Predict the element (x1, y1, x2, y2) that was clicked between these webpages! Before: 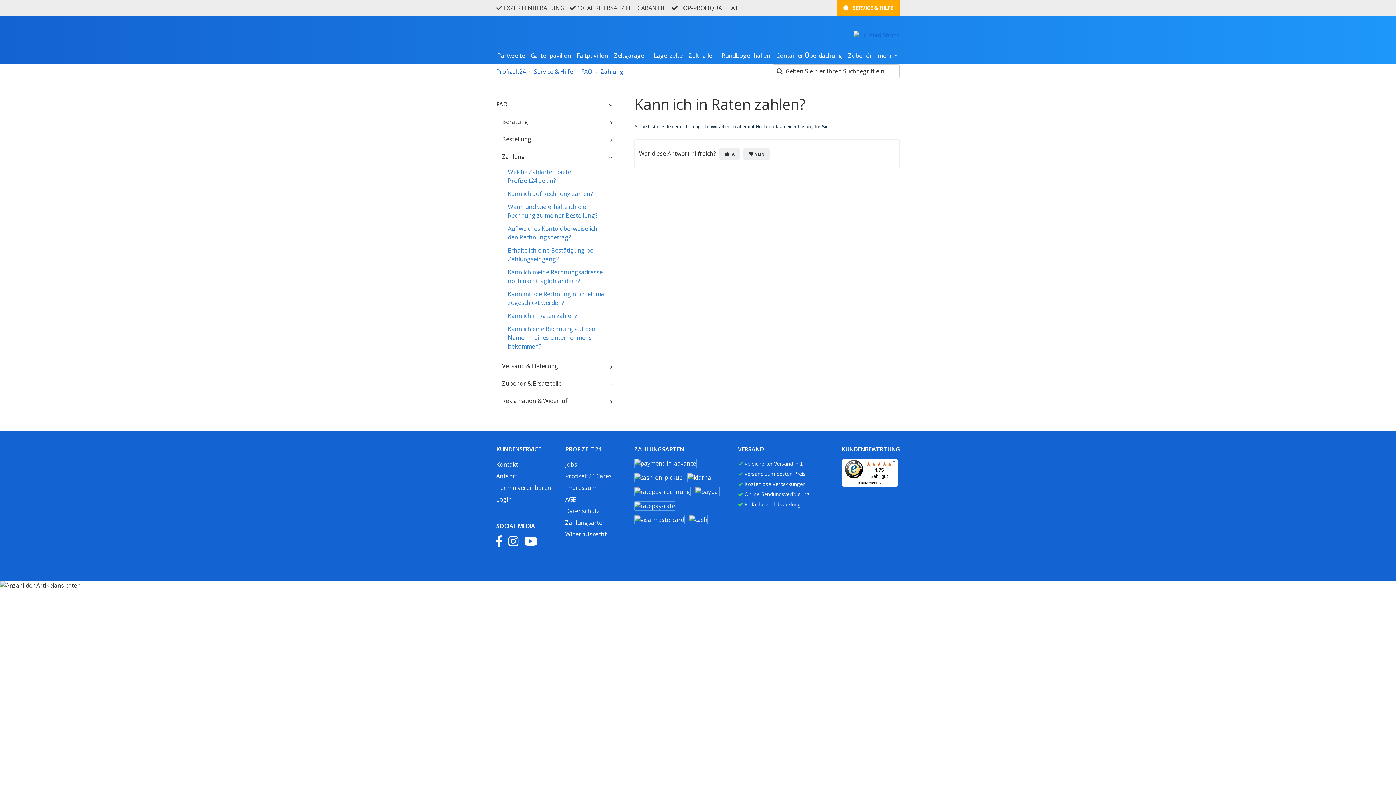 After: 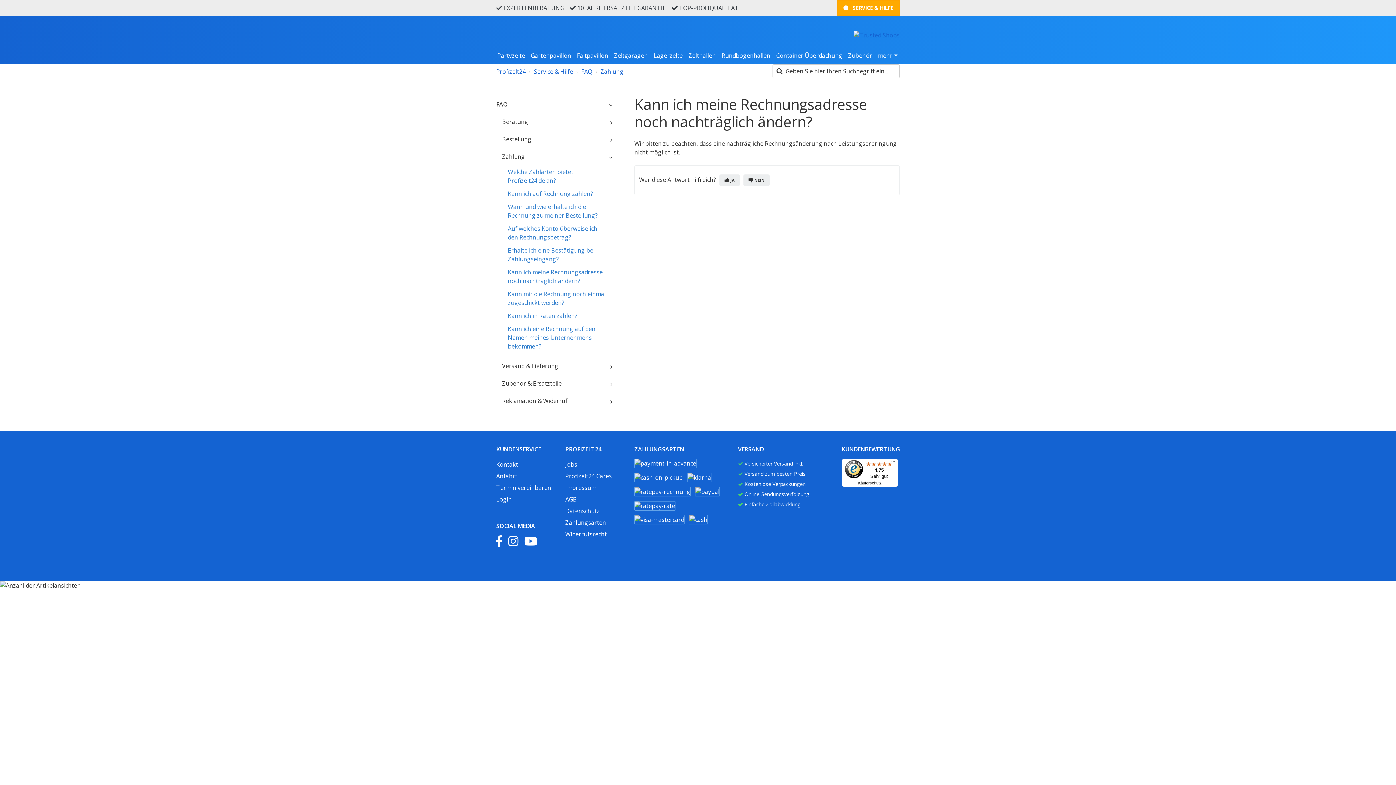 Action: label: Kann ich meine Rechnungsadresse noch nachträglich ändern? bbox: (496, 267, 612, 285)